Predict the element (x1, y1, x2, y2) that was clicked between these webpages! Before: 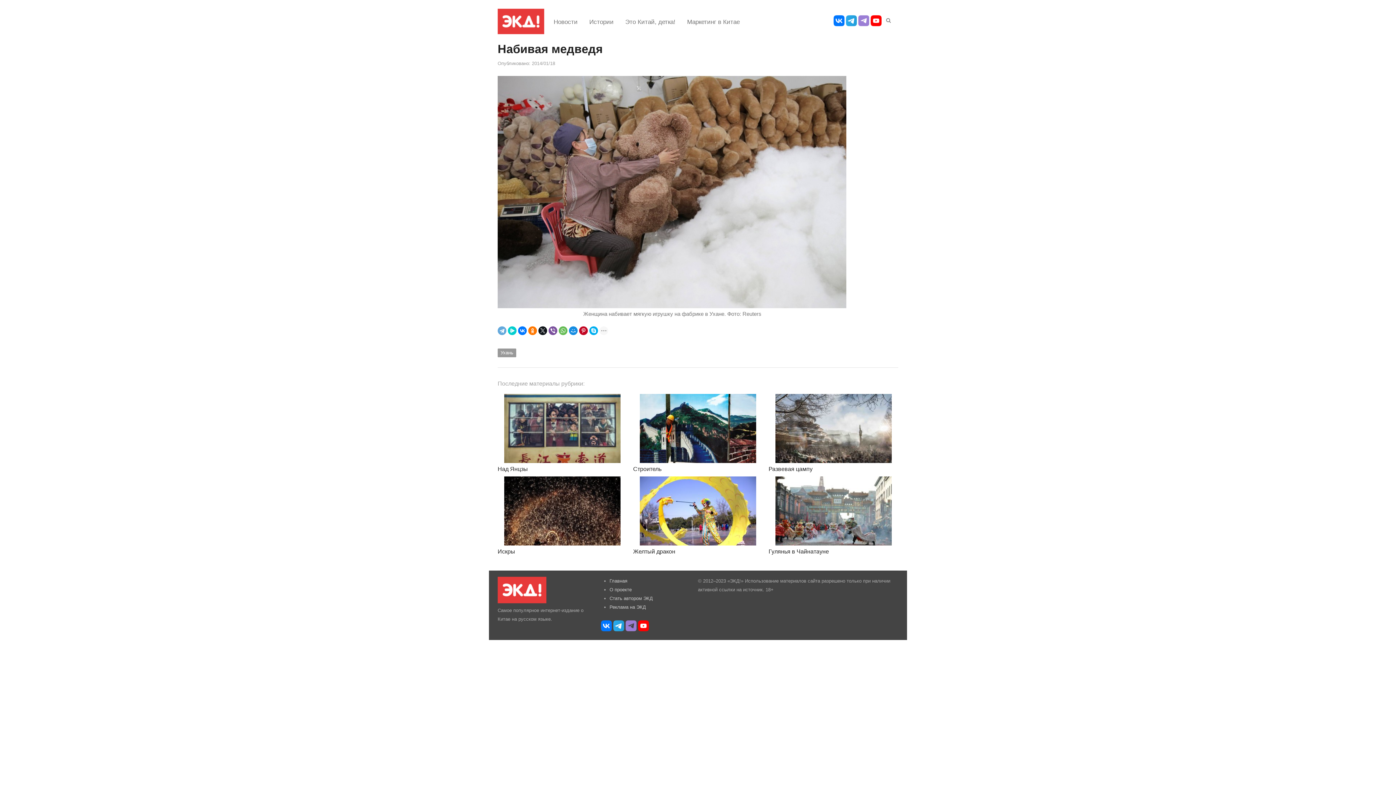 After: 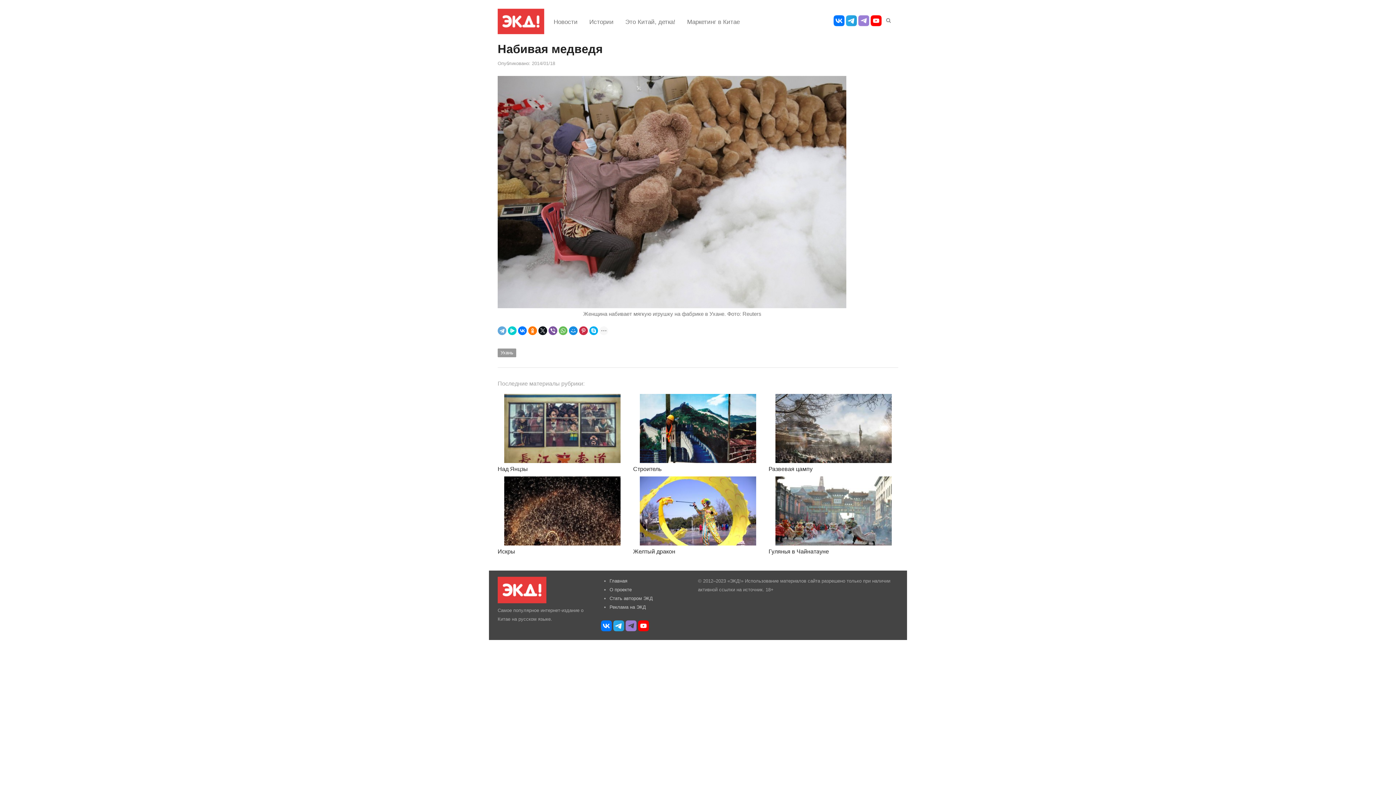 Action: bbox: (579, 326, 588, 335)